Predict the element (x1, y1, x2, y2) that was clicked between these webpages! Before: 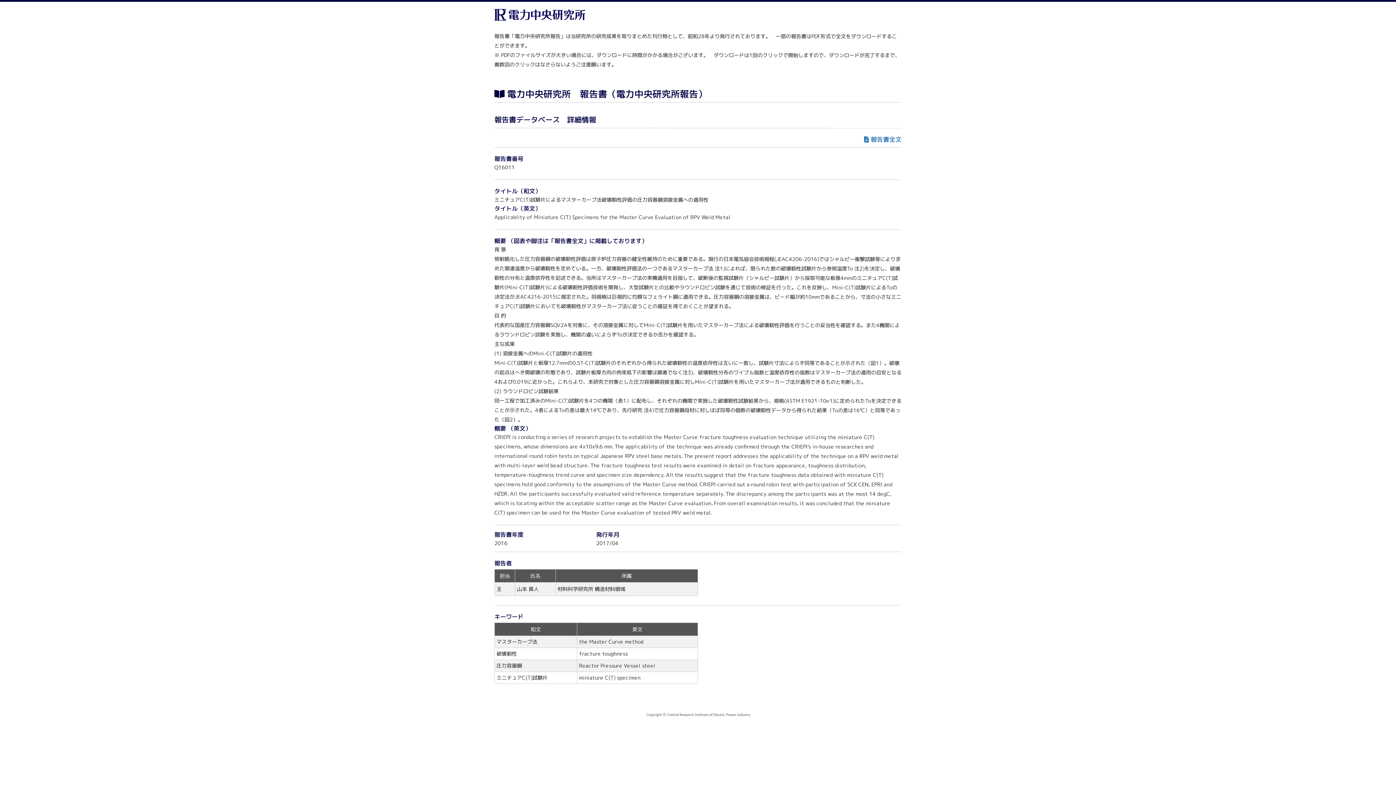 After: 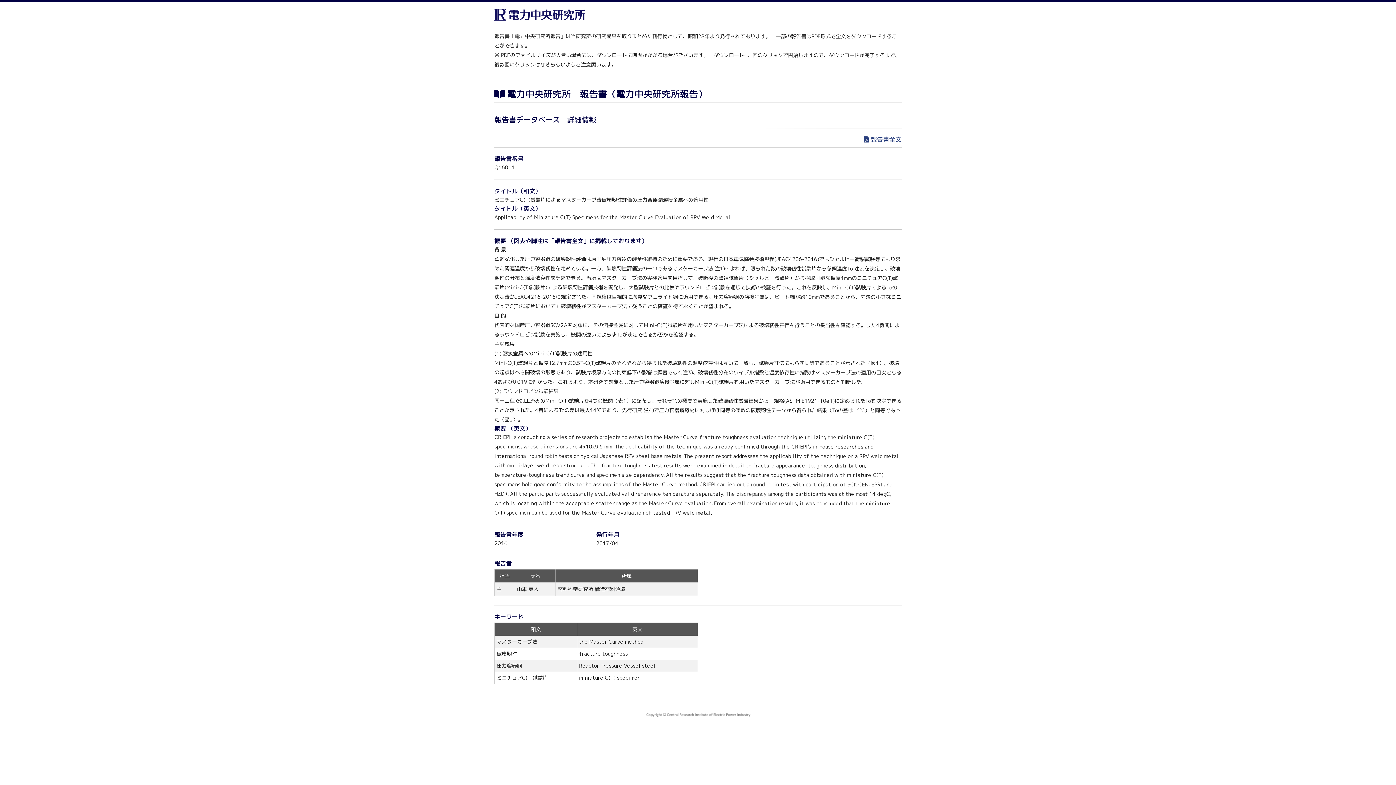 Action: label: 報告書全文 bbox: (864, 135, 901, 143)